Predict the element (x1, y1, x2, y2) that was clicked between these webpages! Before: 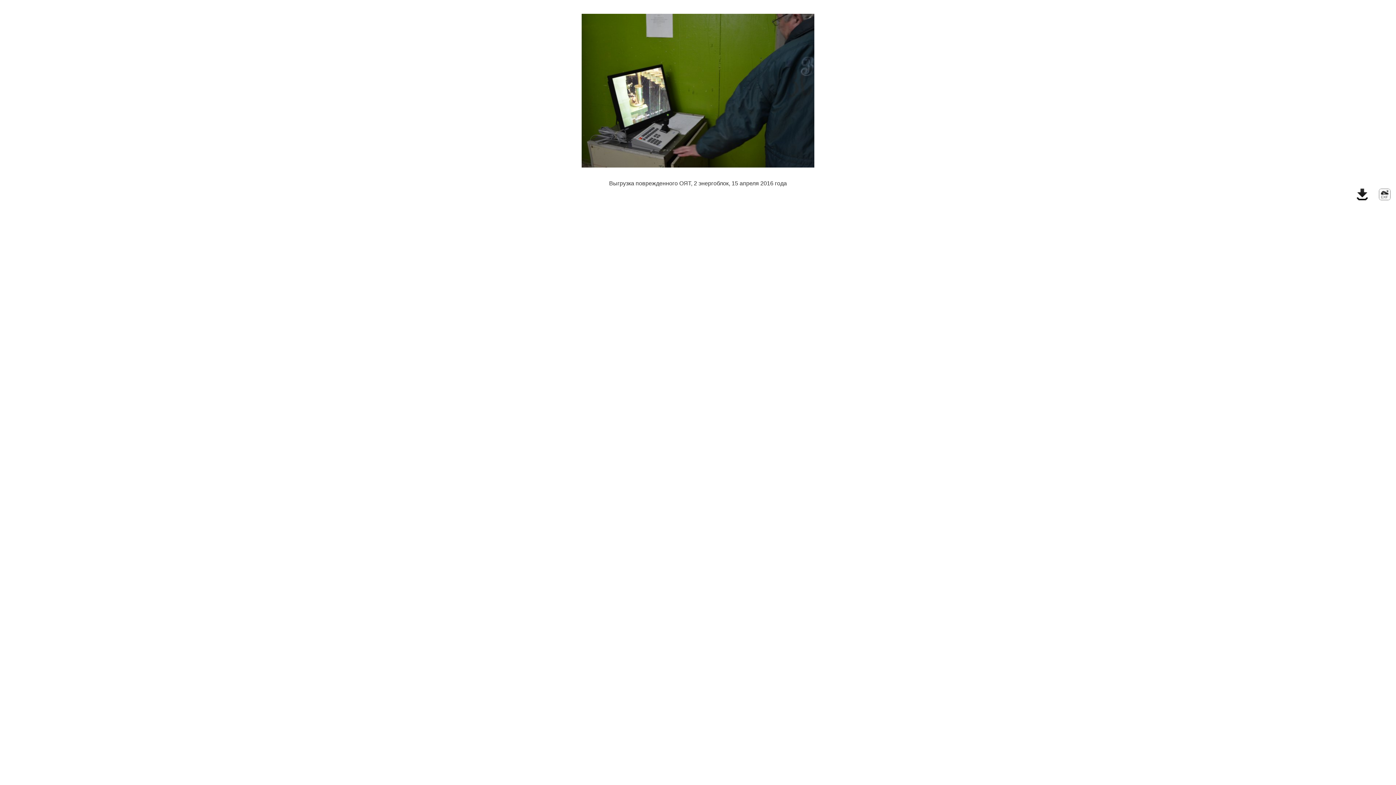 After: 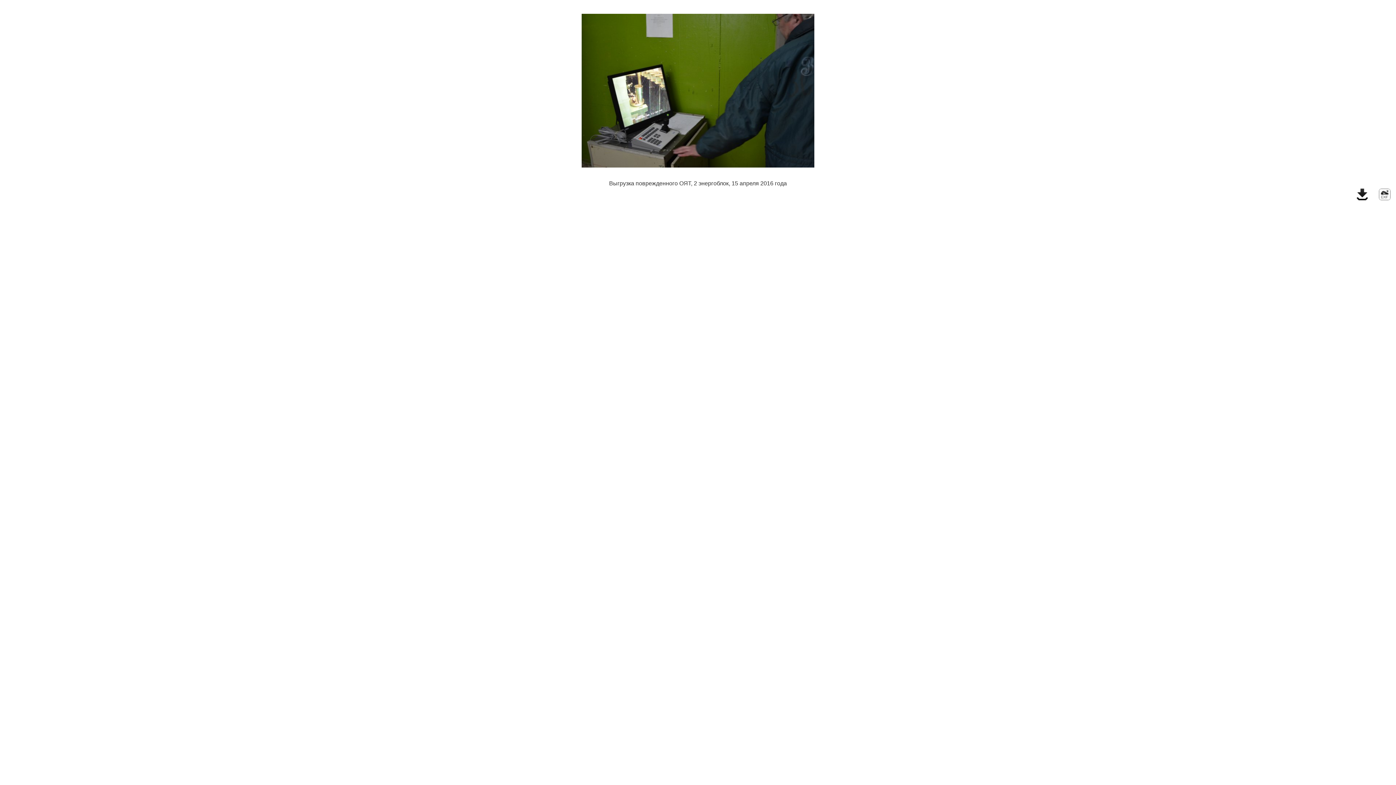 Action: bbox: (1356, 188, 1368, 200)